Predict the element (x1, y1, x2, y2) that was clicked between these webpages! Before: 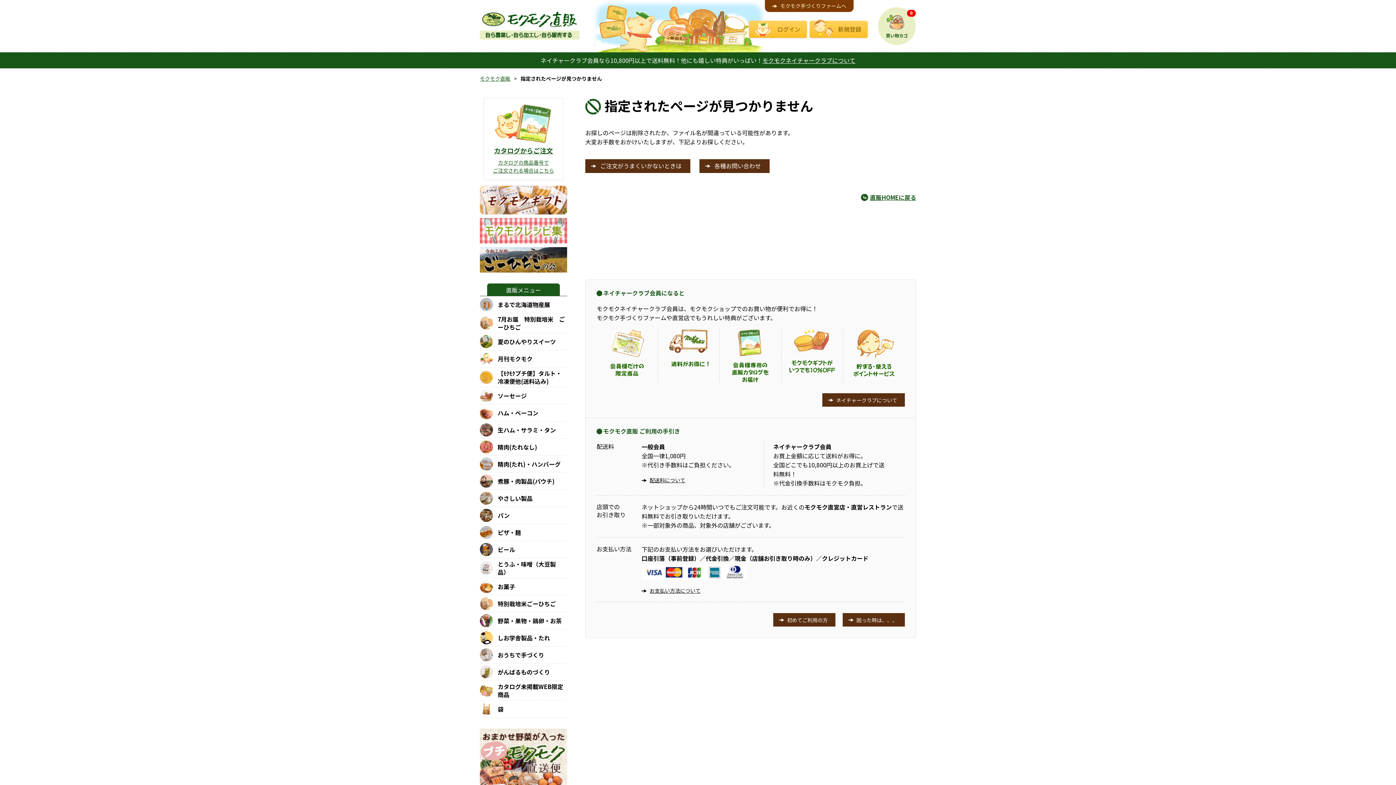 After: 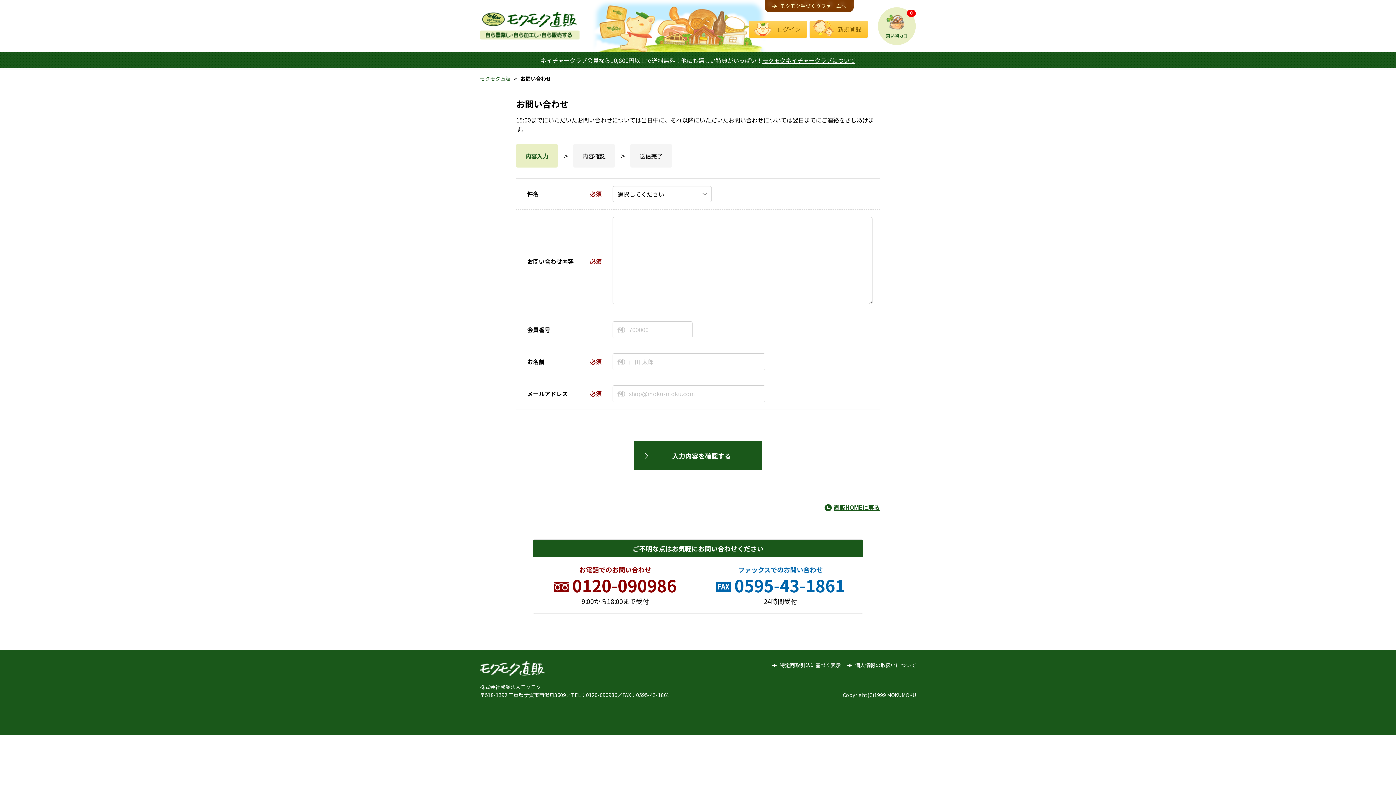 Action: bbox: (699, 159, 769, 172) label: 各種お問い合わせ